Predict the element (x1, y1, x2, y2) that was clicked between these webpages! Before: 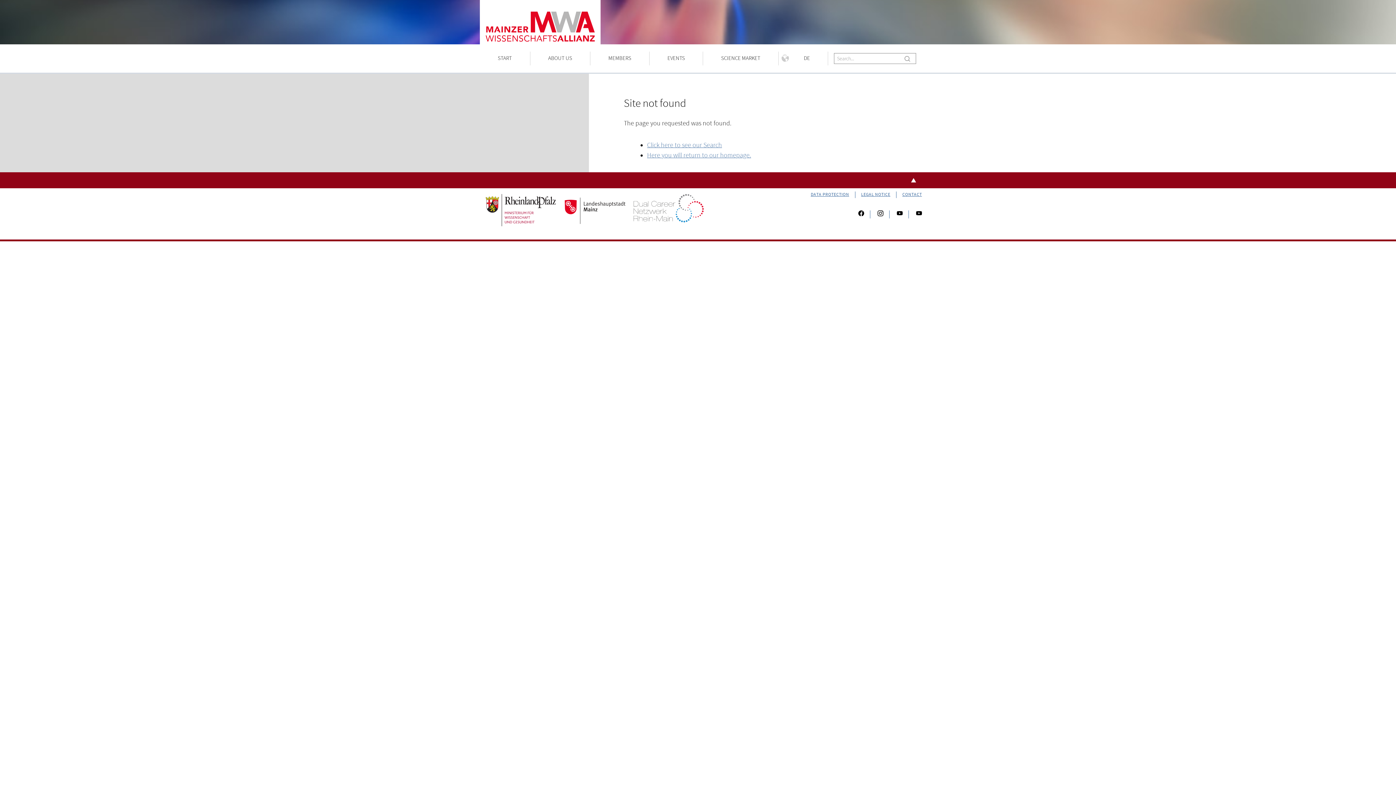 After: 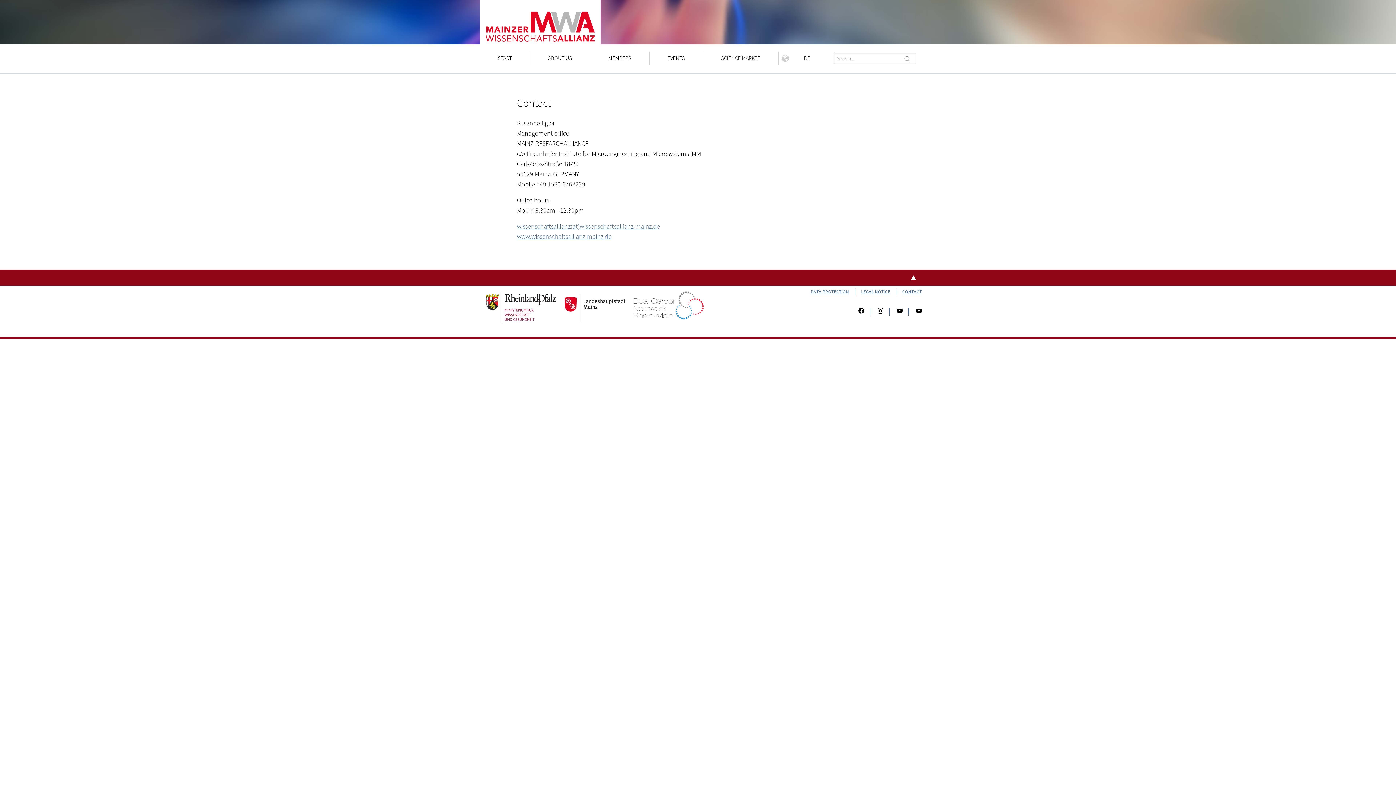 Action: label: CONTACT bbox: (896, 191, 922, 198)